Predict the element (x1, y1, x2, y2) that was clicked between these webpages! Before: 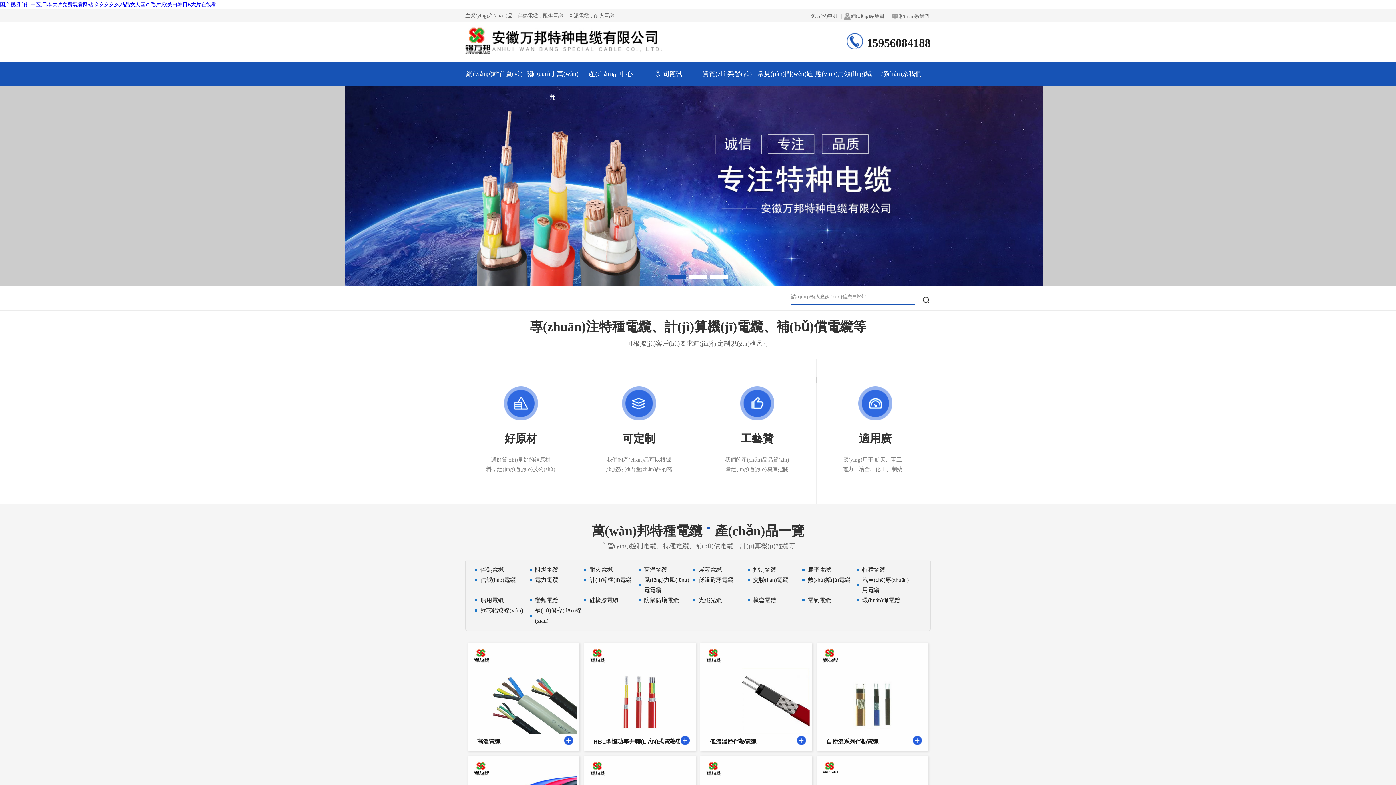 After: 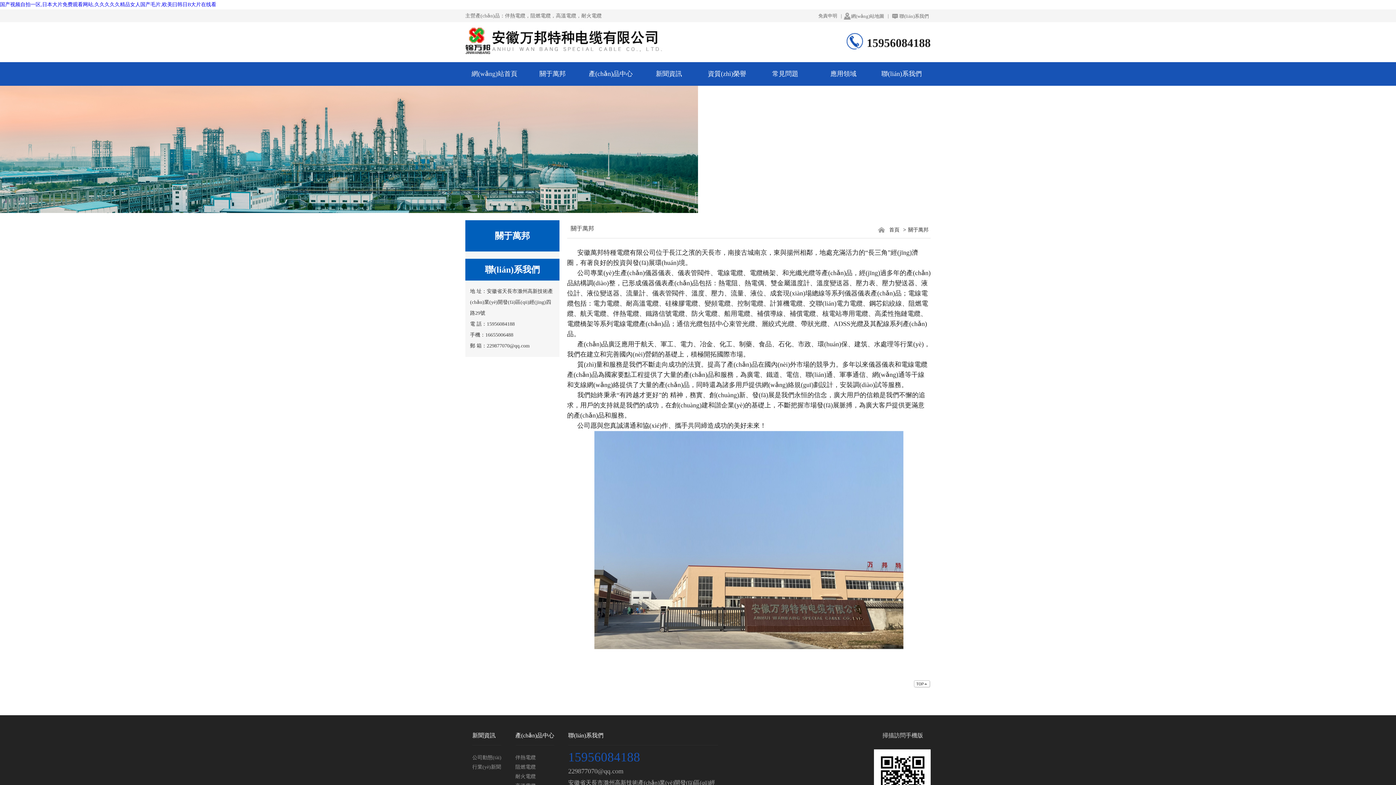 Action: bbox: (523, 62, 581, 85) label: 關(guān)于萬(wàn)邦